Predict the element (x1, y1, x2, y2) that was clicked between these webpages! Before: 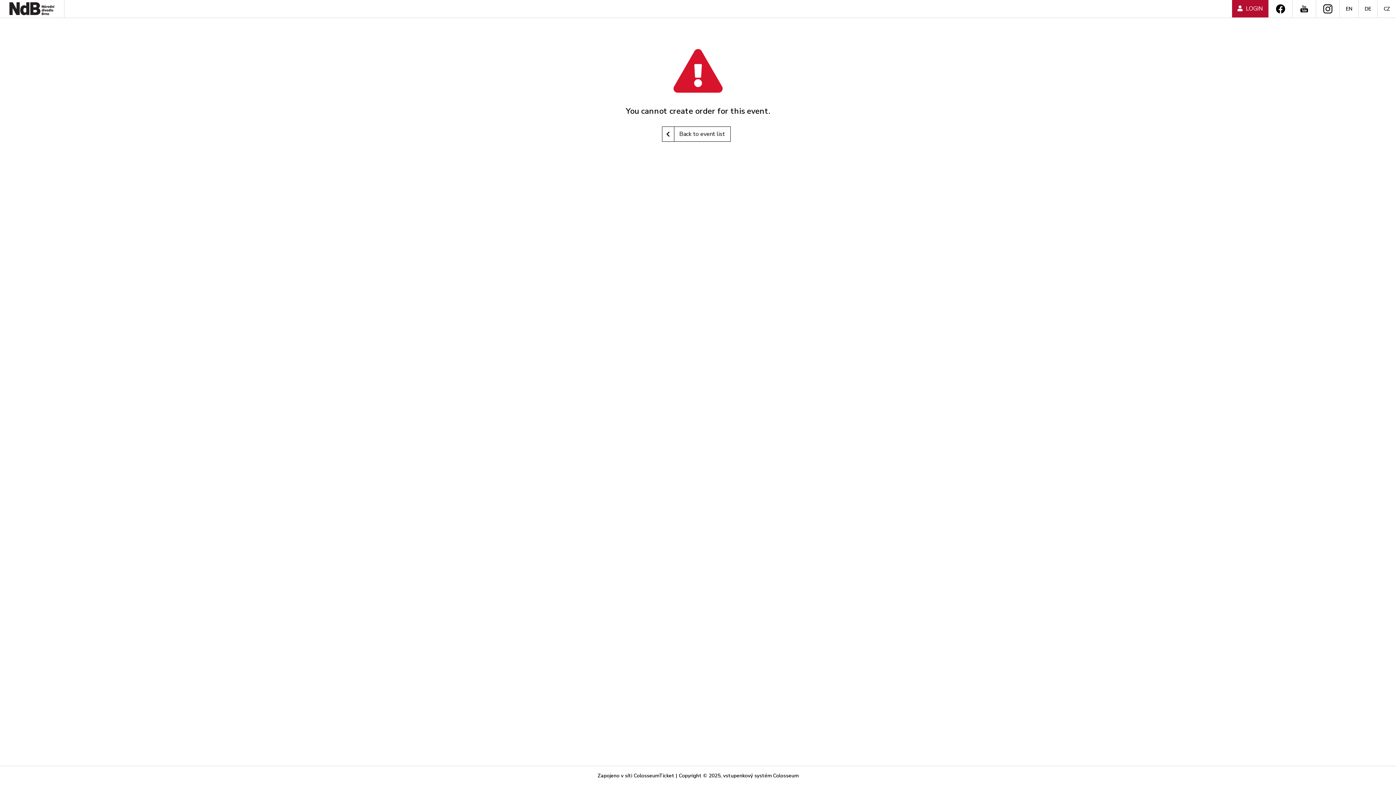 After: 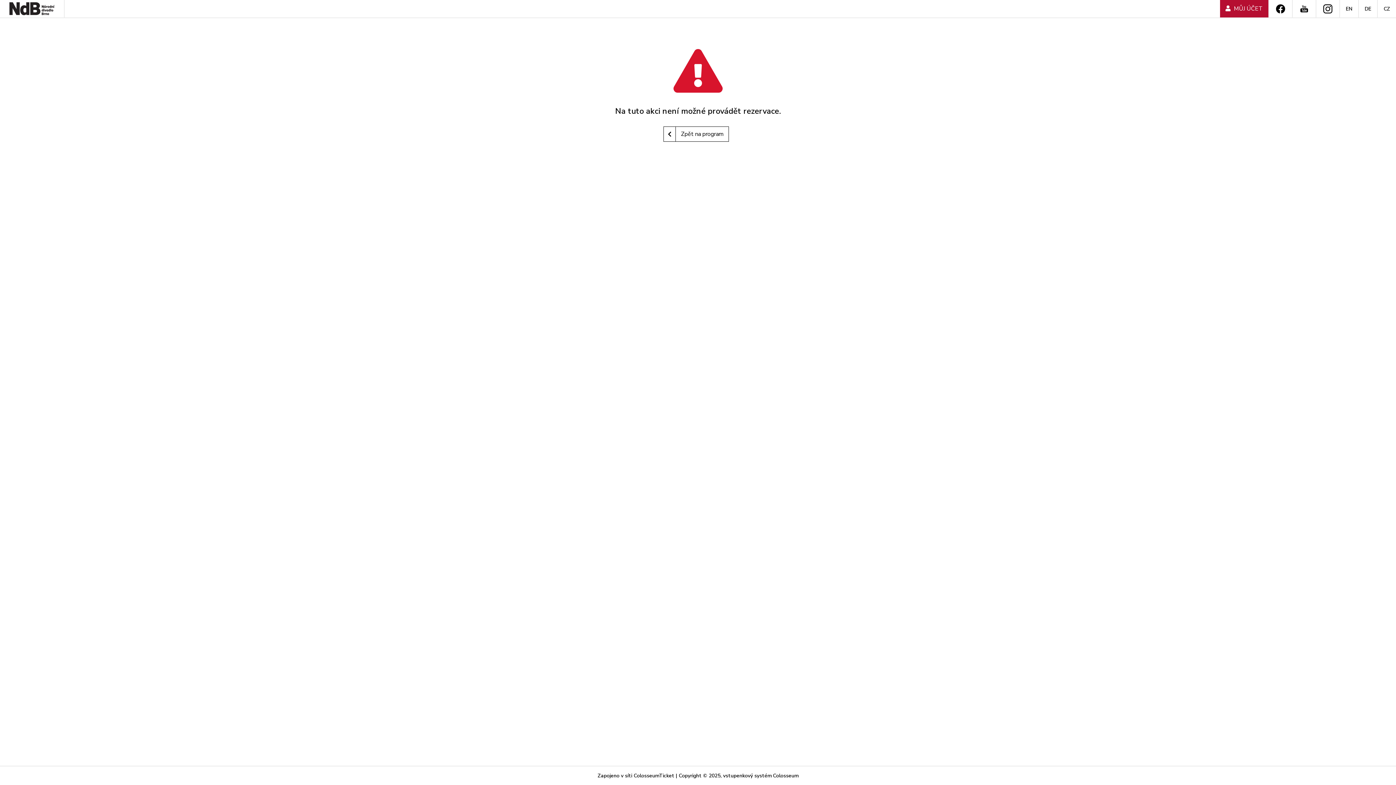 Action: label: CZ bbox: (1377, 0, 1396, 17)